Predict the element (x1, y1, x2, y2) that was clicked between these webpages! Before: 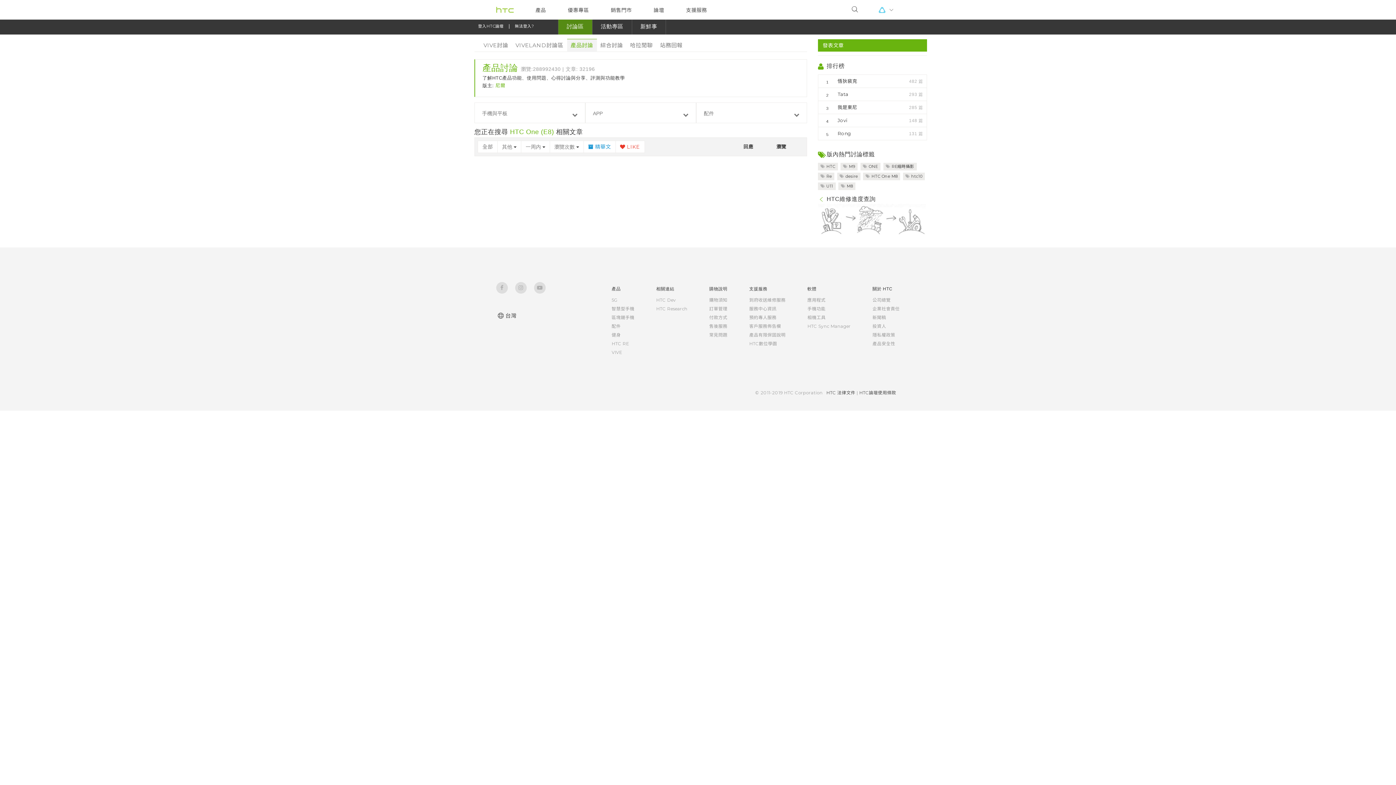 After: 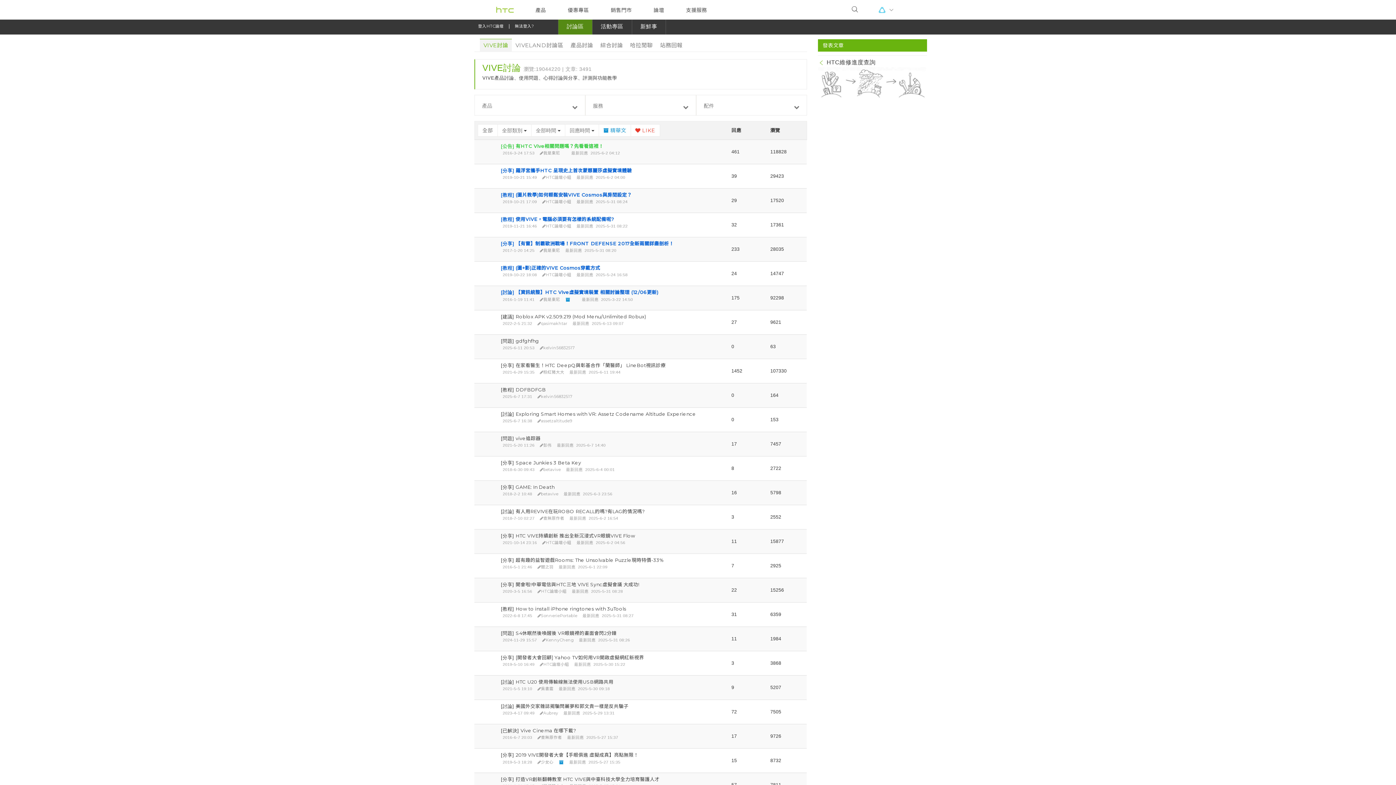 Action: bbox: (480, 39, 512, 52) label: VIVE討論